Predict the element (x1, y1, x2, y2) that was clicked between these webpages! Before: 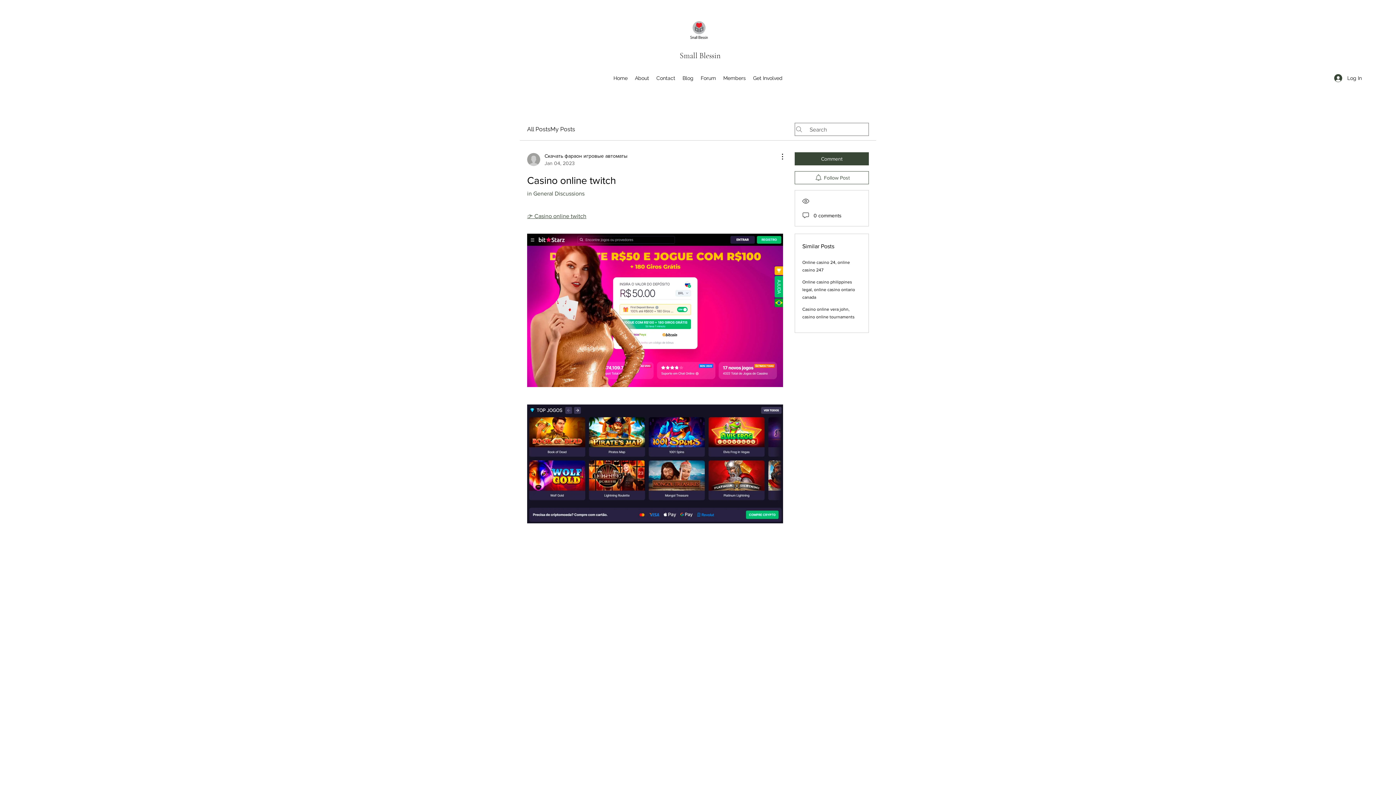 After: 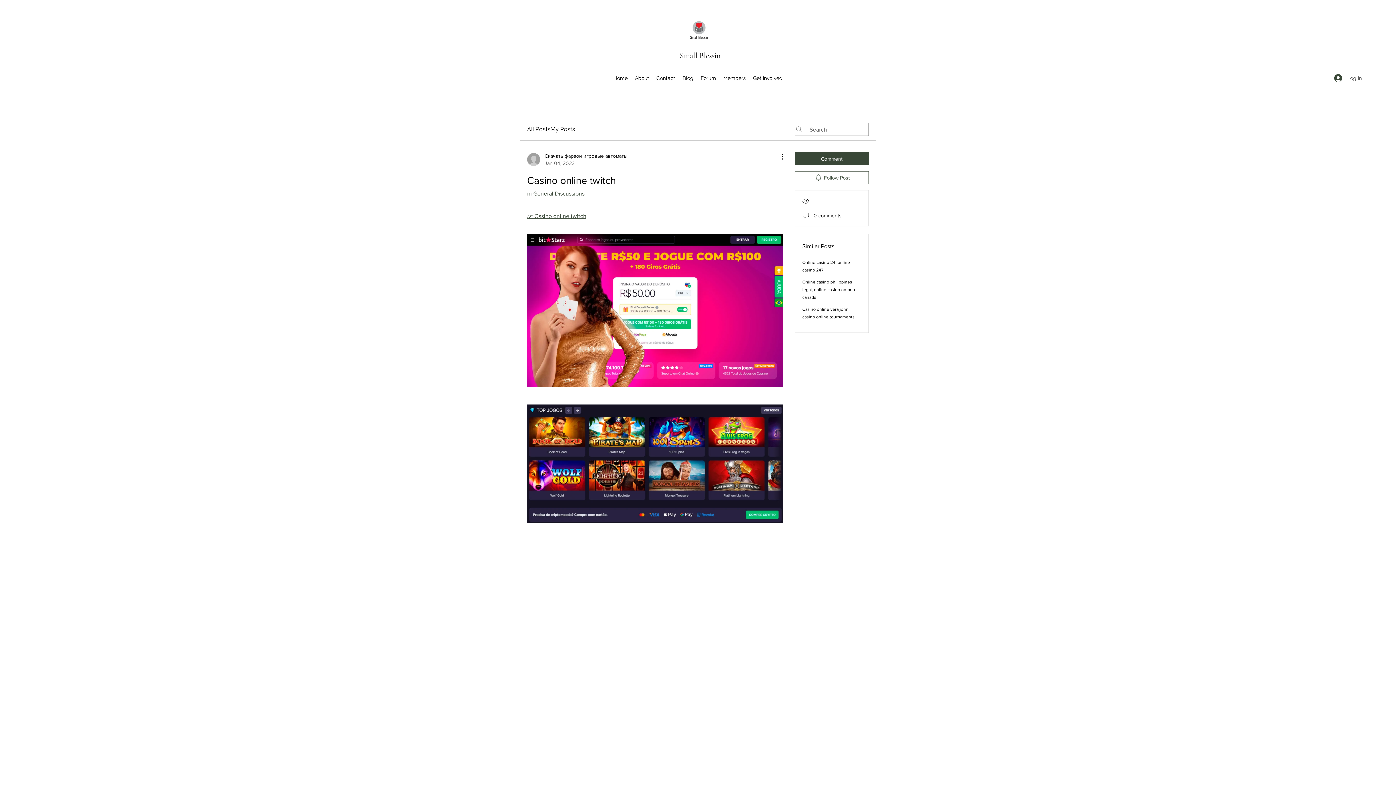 Action: label: Log In bbox: (1329, 71, 1367, 84)